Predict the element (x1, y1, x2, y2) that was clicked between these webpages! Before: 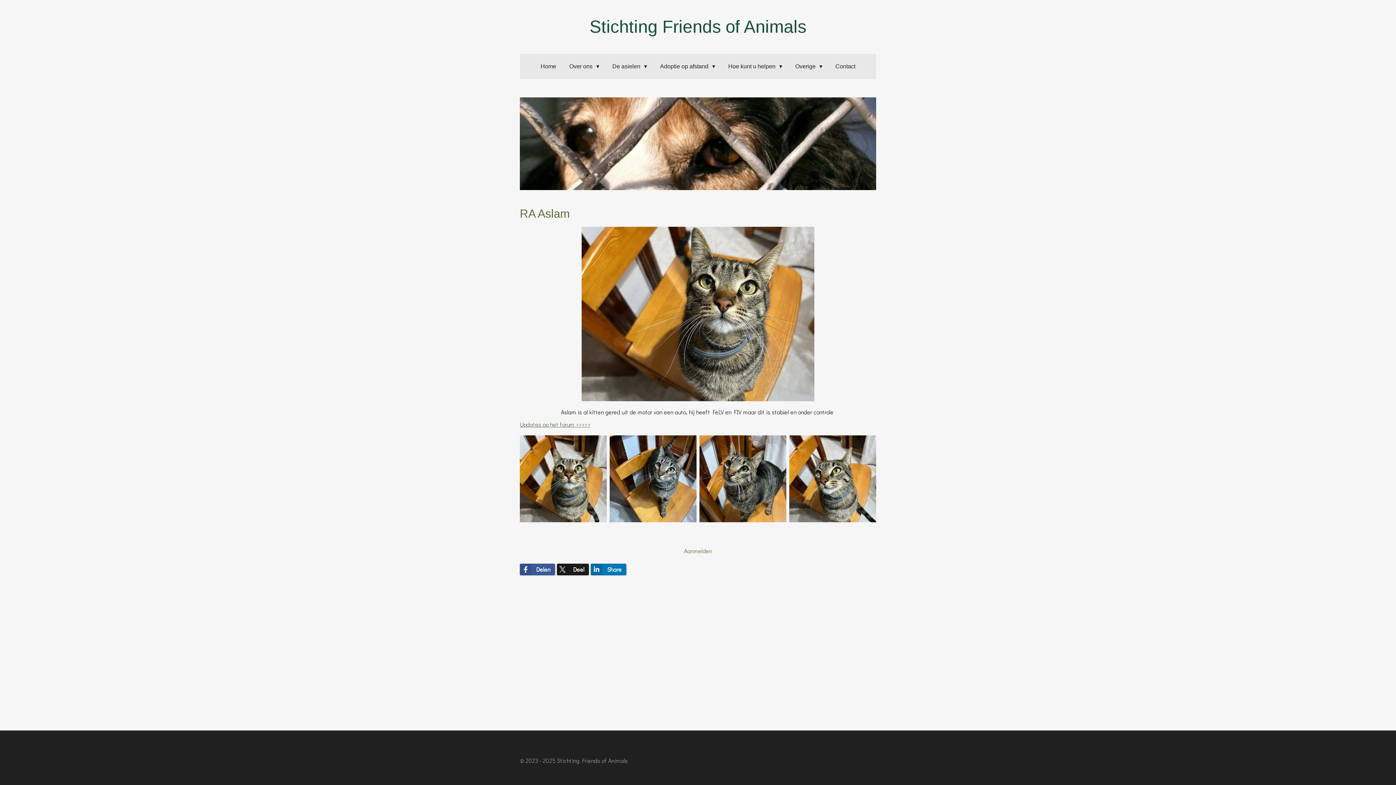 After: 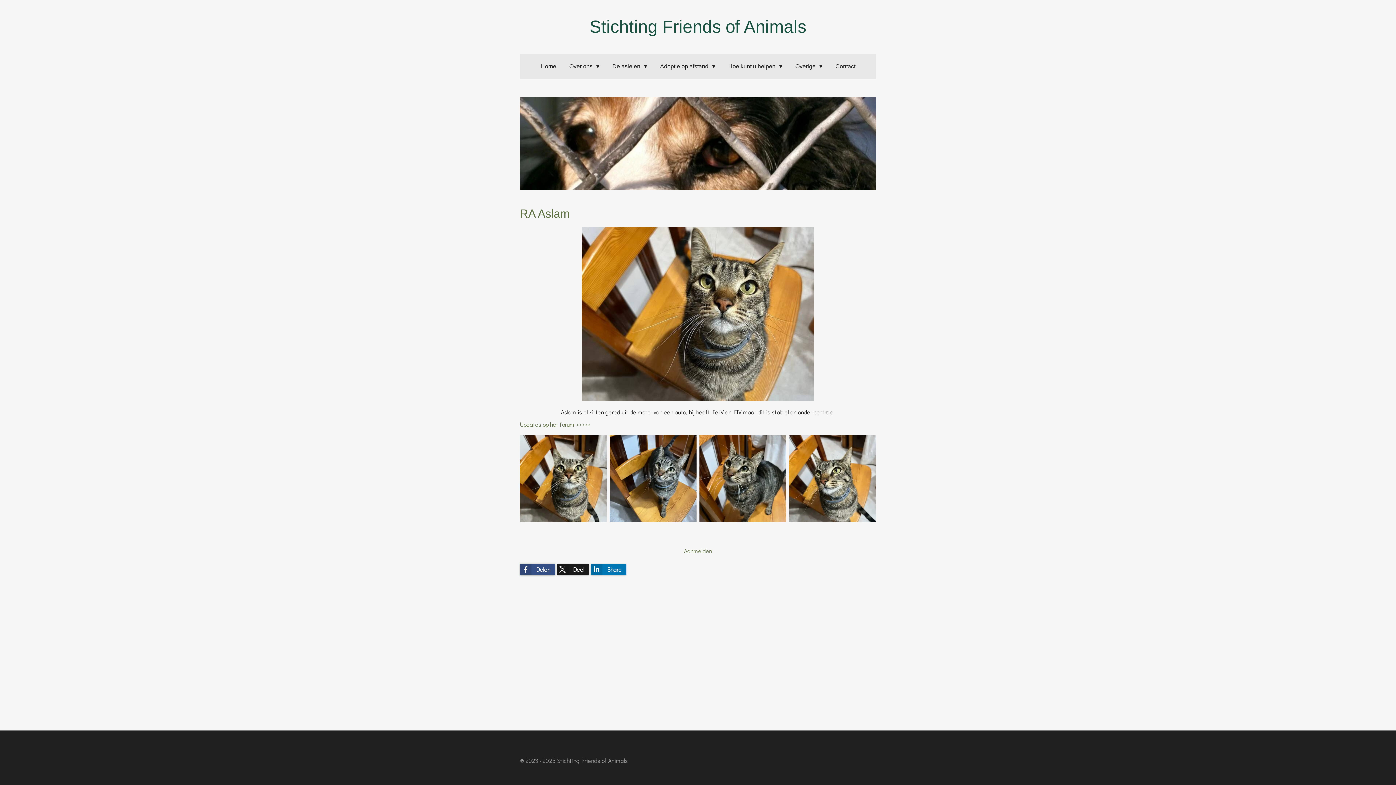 Action: bbox: (520, 563, 555, 575) label: Delen